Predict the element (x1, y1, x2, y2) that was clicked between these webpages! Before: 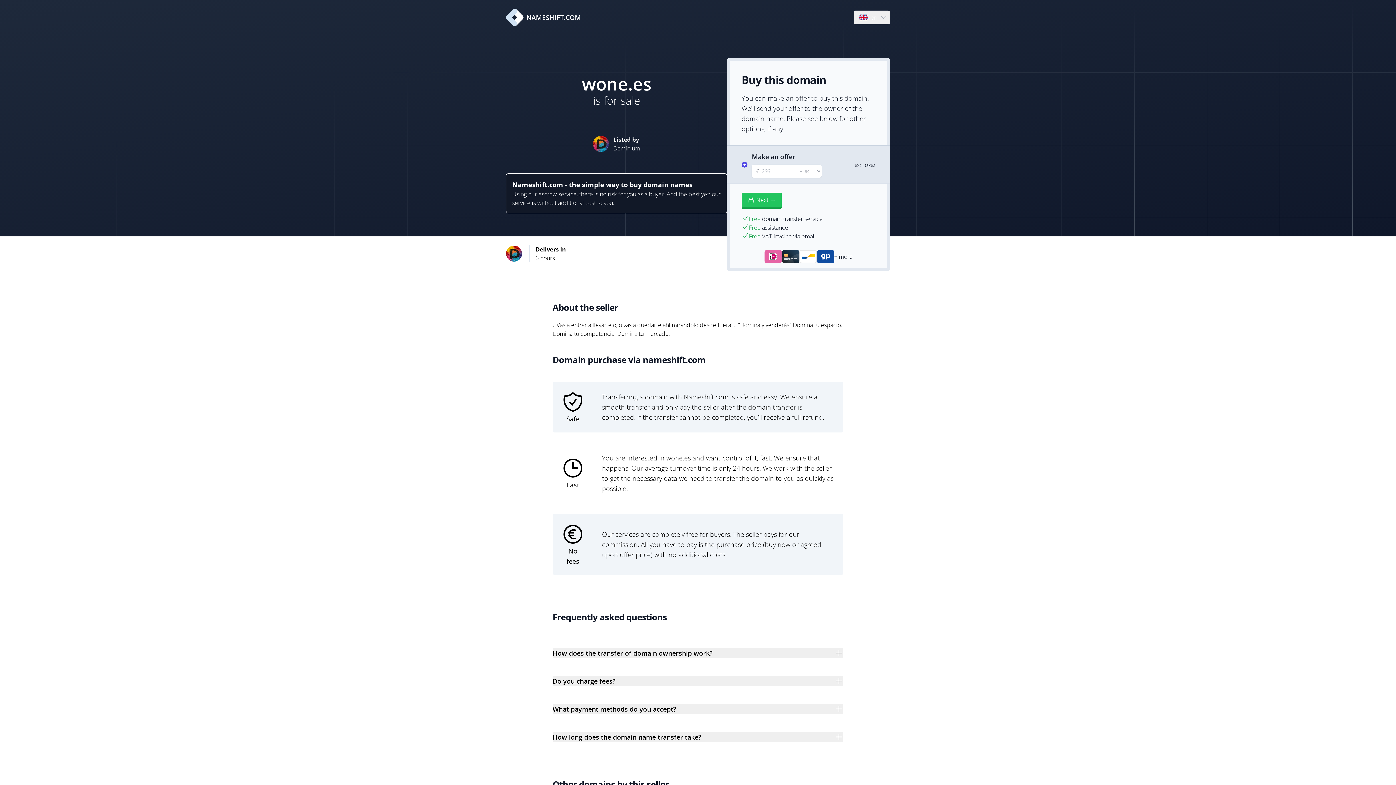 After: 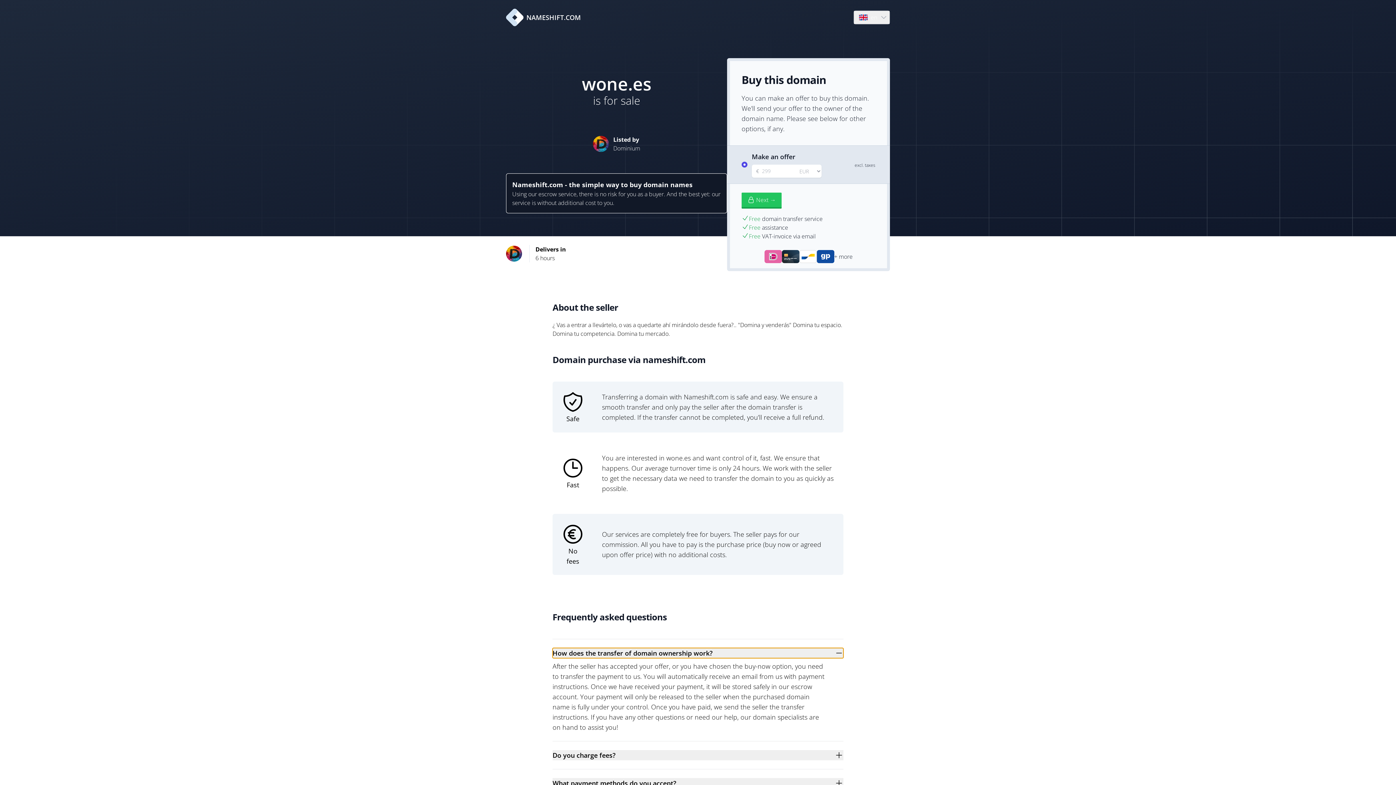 Action: bbox: (552, 648, 843, 658) label: How does the transfer of domain ownership work?